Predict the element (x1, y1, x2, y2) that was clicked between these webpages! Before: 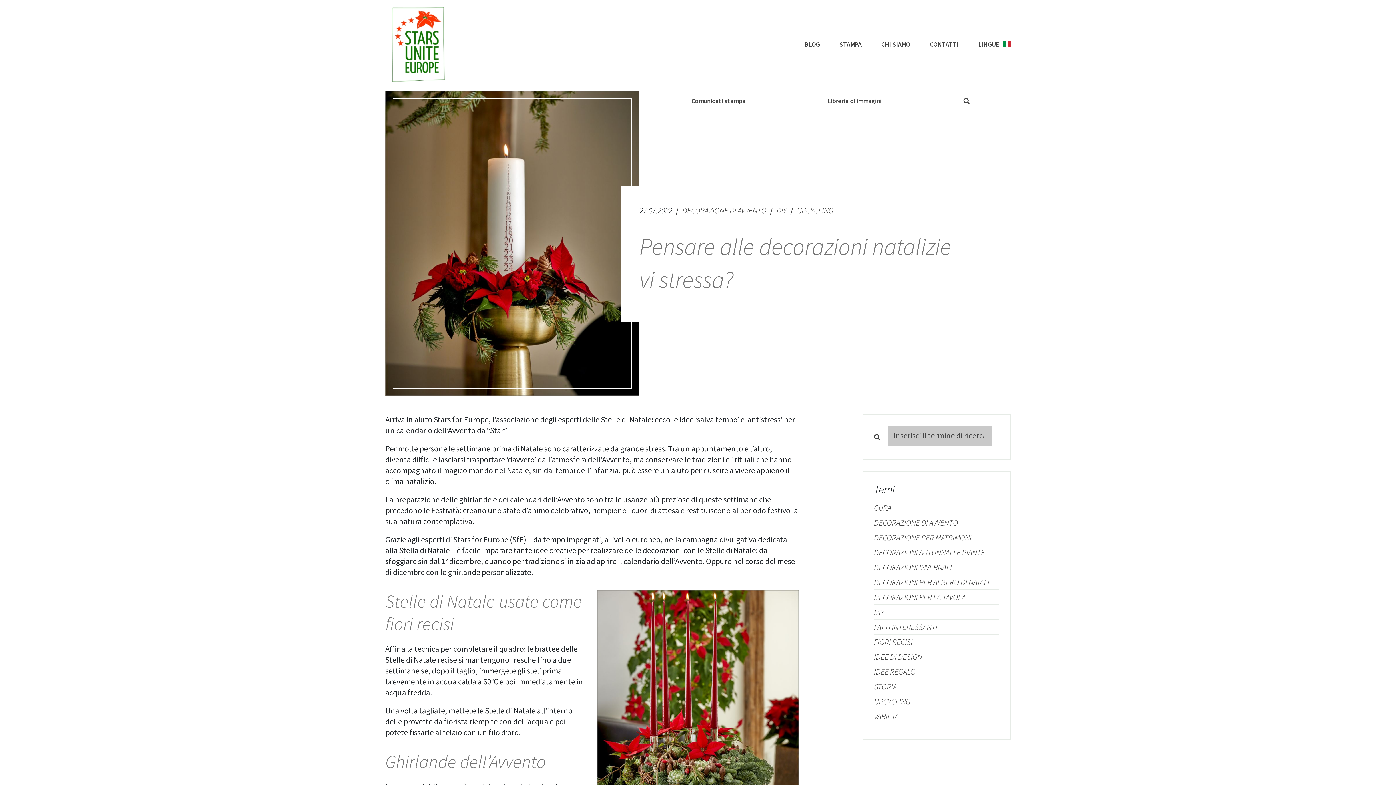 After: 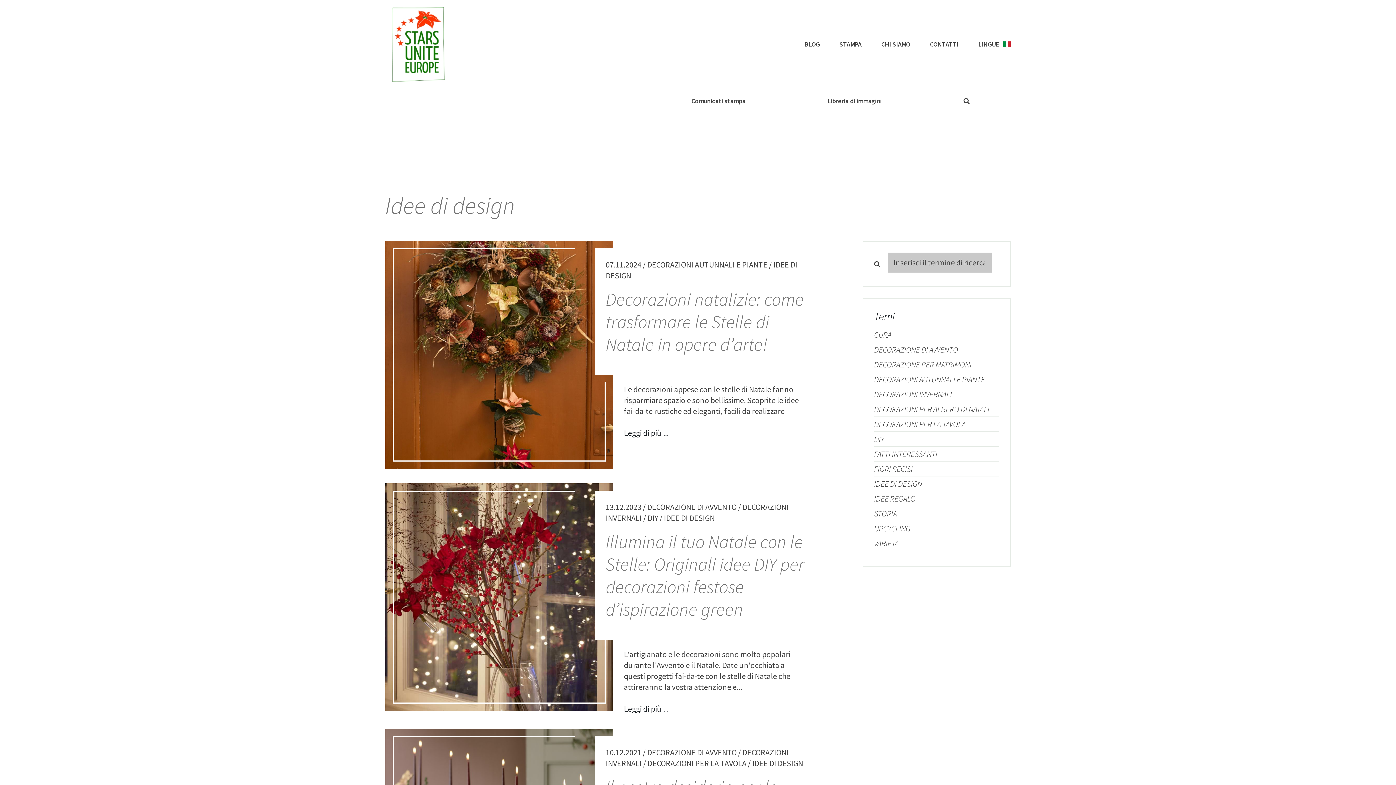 Action: bbox: (874, 649, 999, 664) label: IDEE DI DESIGN